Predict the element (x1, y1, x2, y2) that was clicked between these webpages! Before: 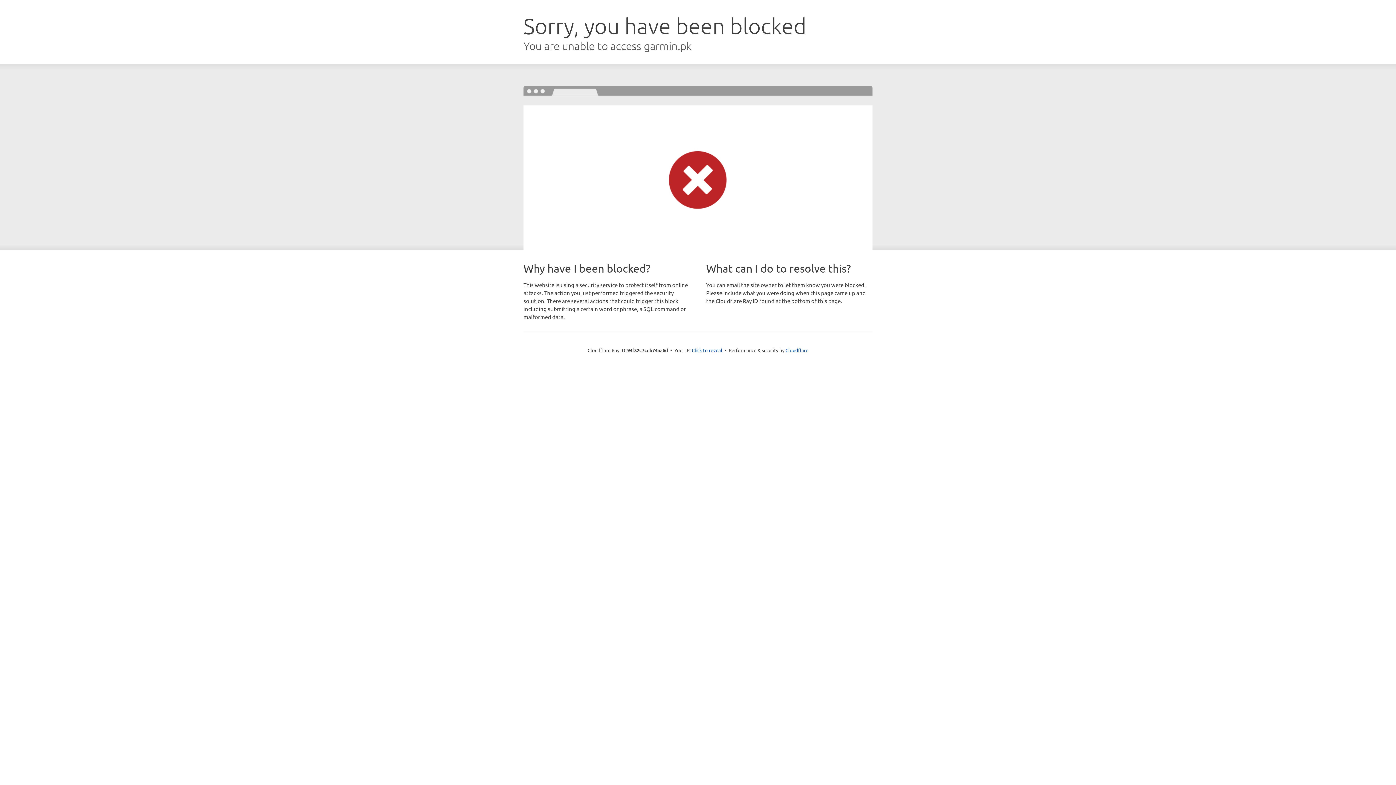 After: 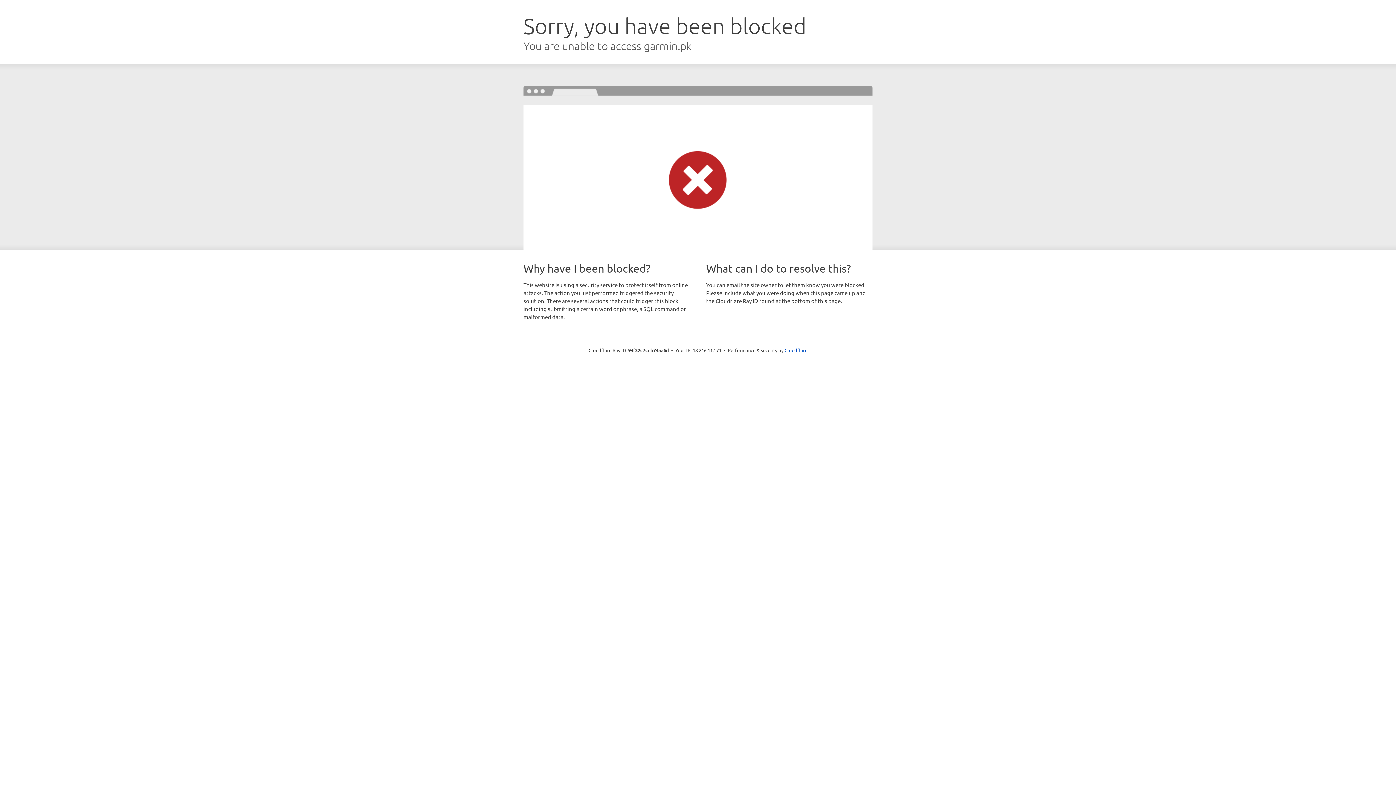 Action: label: Click to reveal bbox: (692, 346, 722, 353)